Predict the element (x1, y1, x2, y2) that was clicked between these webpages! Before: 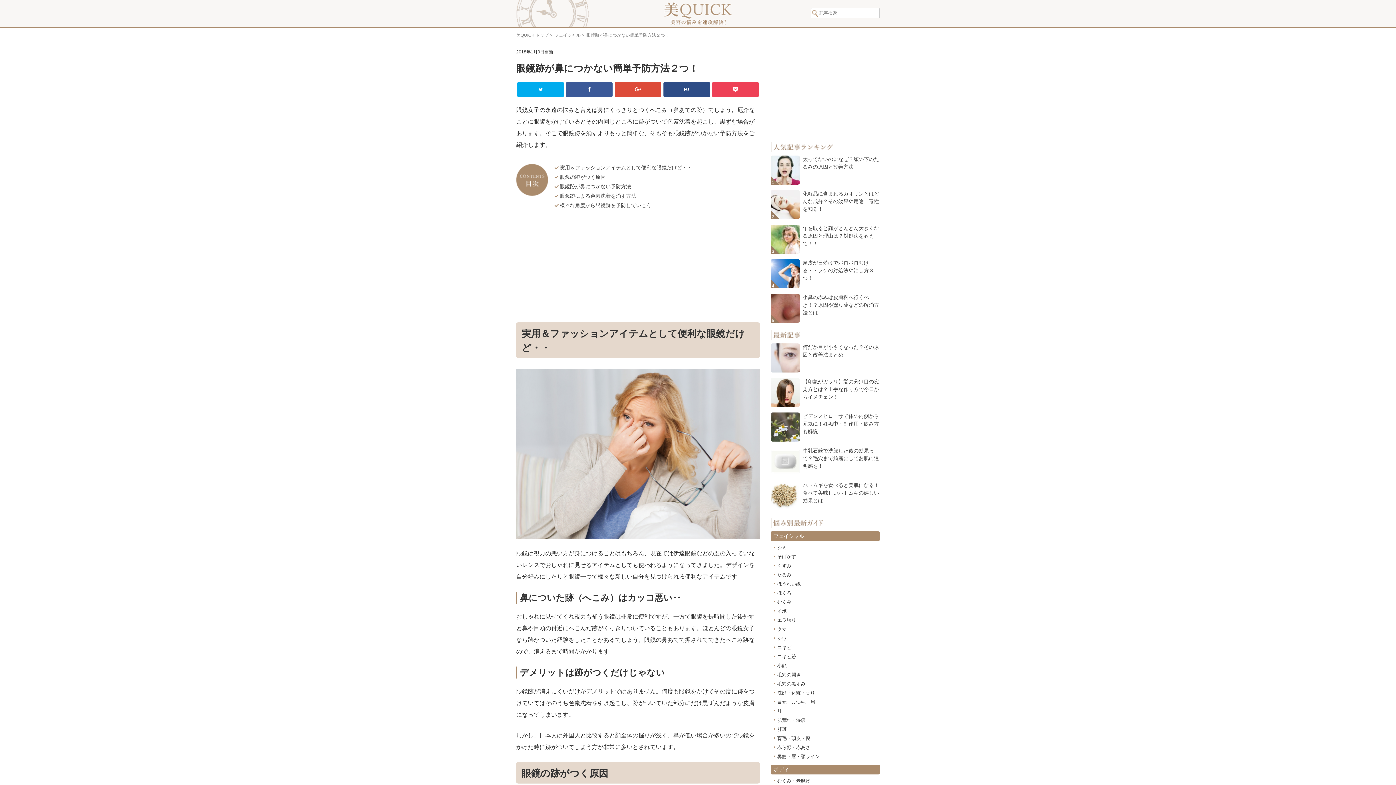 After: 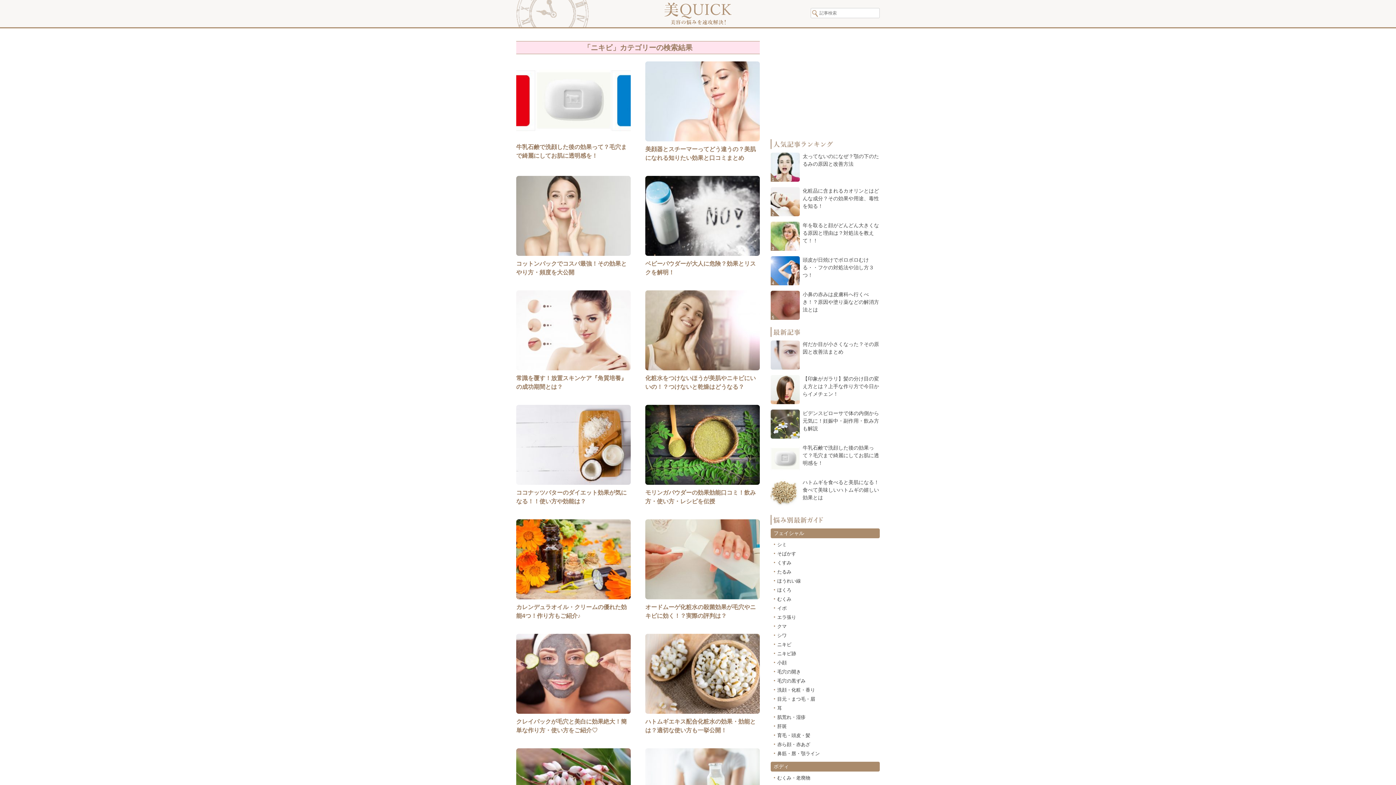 Action: label: ニキビ bbox: (773, 643, 880, 652)